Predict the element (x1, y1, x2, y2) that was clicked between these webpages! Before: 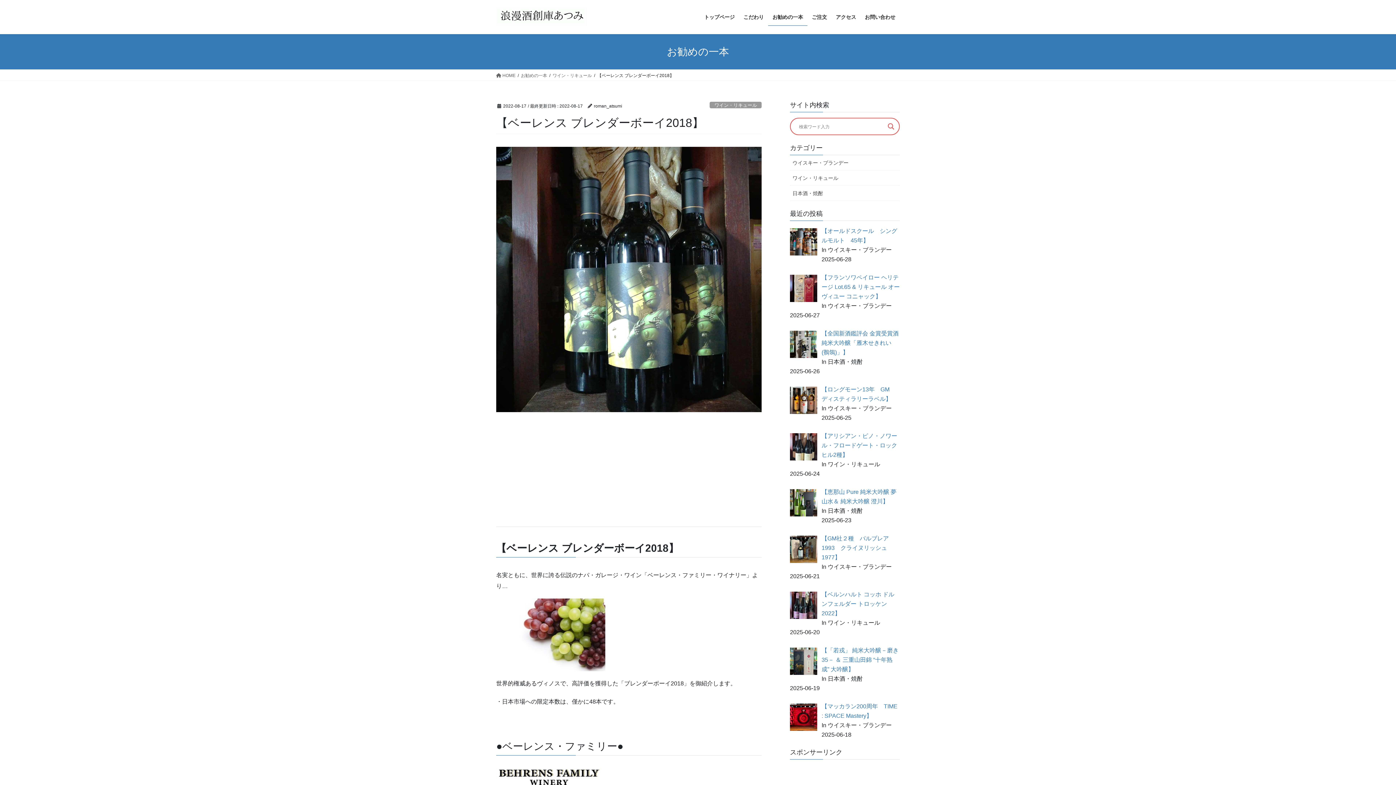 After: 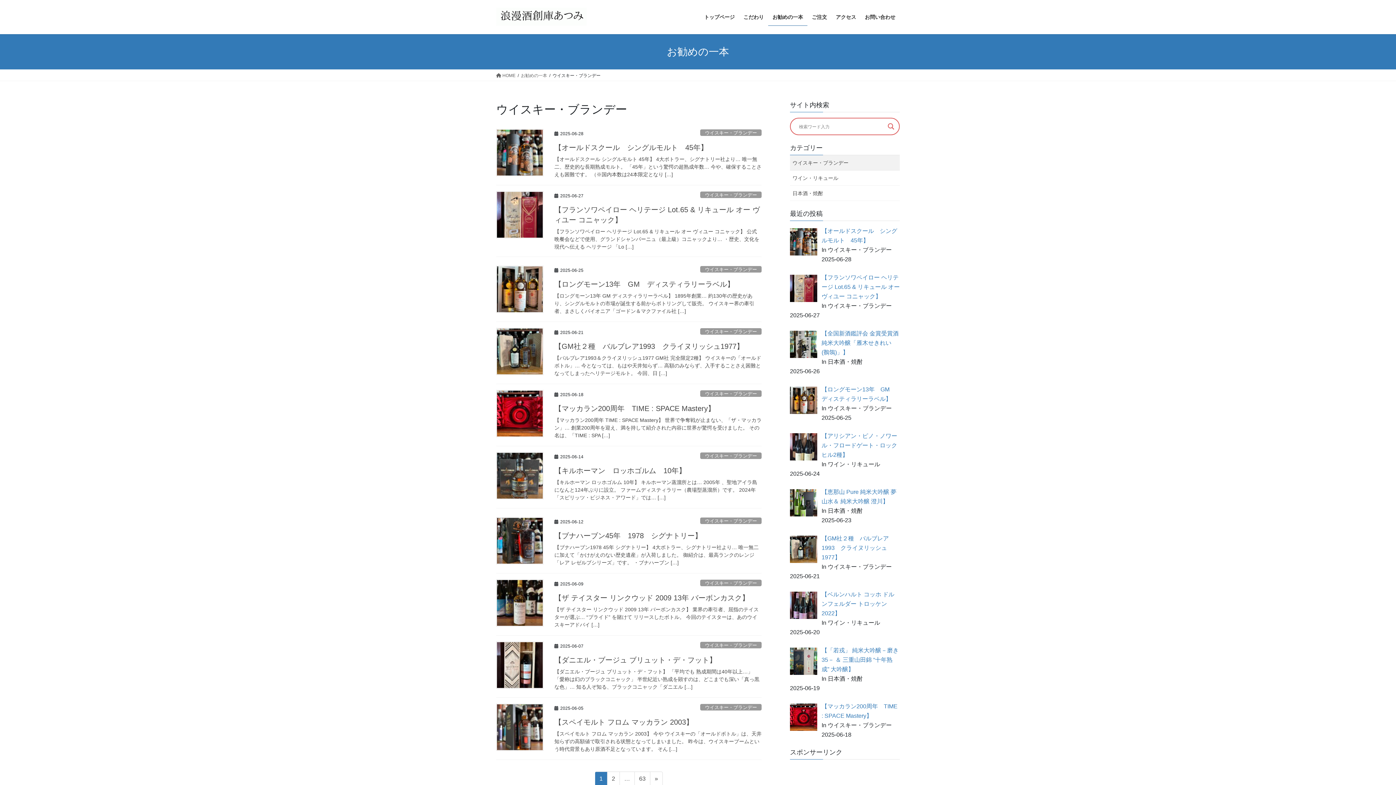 Action: bbox: (790, 155, 900, 170) label: ウイスキー・ブランデー